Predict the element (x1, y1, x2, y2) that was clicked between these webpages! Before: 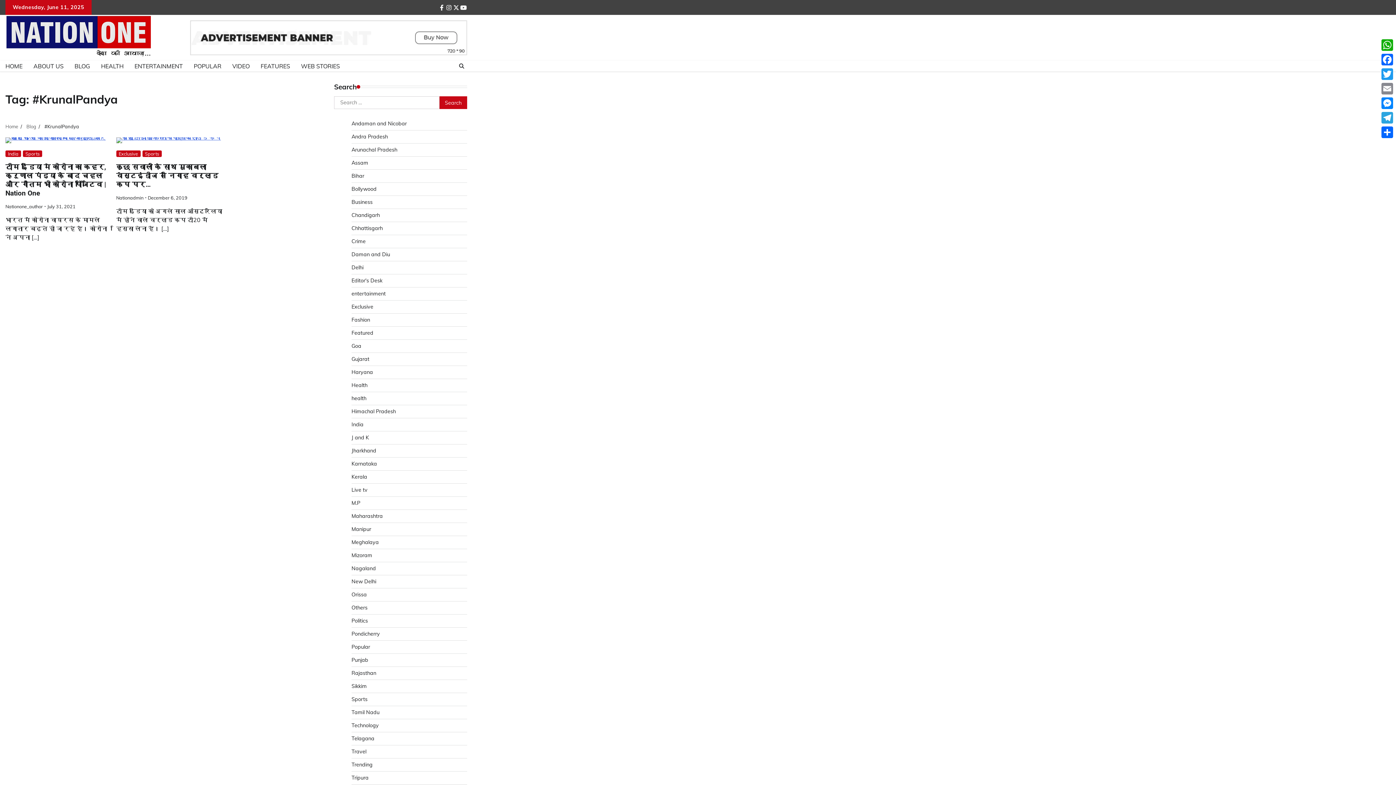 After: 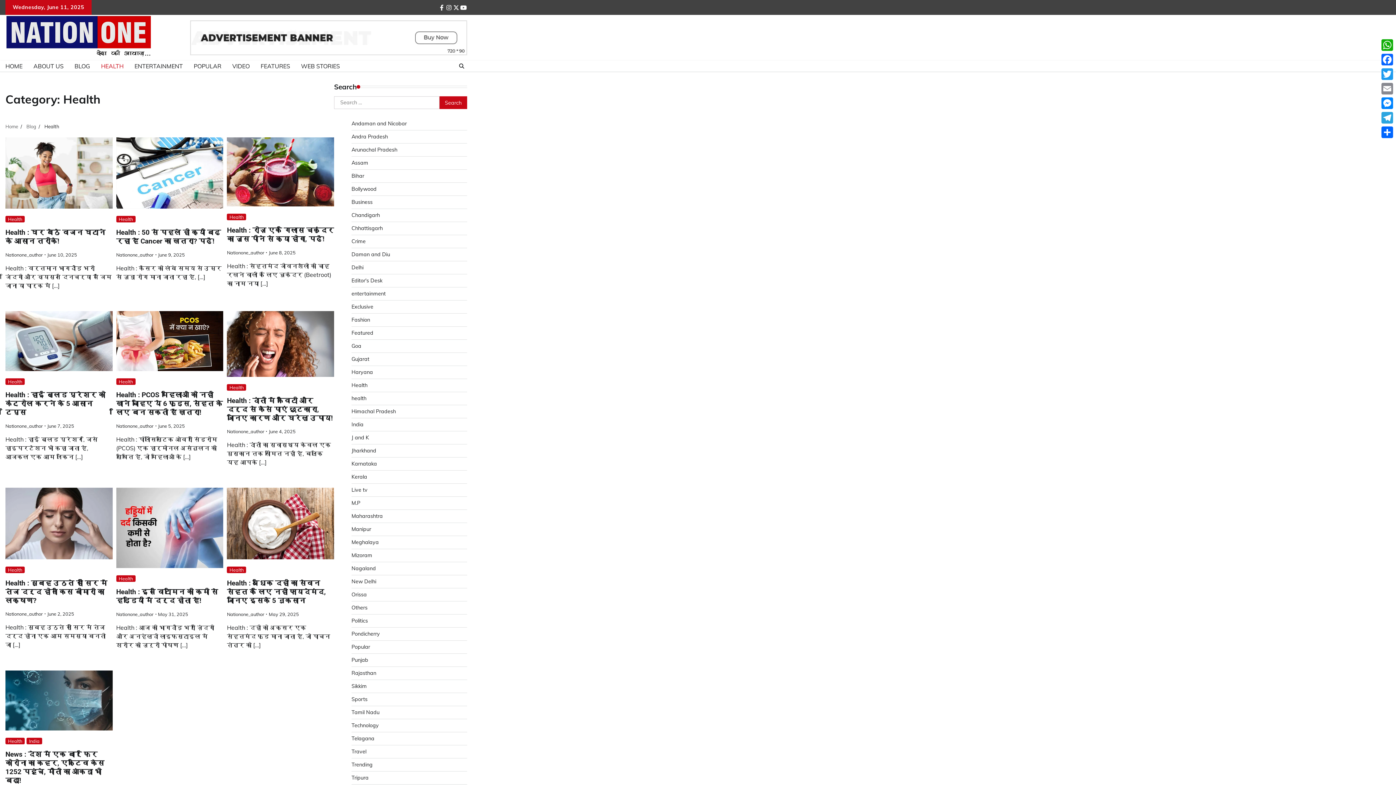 Action: label: Health bbox: (351, 382, 367, 388)